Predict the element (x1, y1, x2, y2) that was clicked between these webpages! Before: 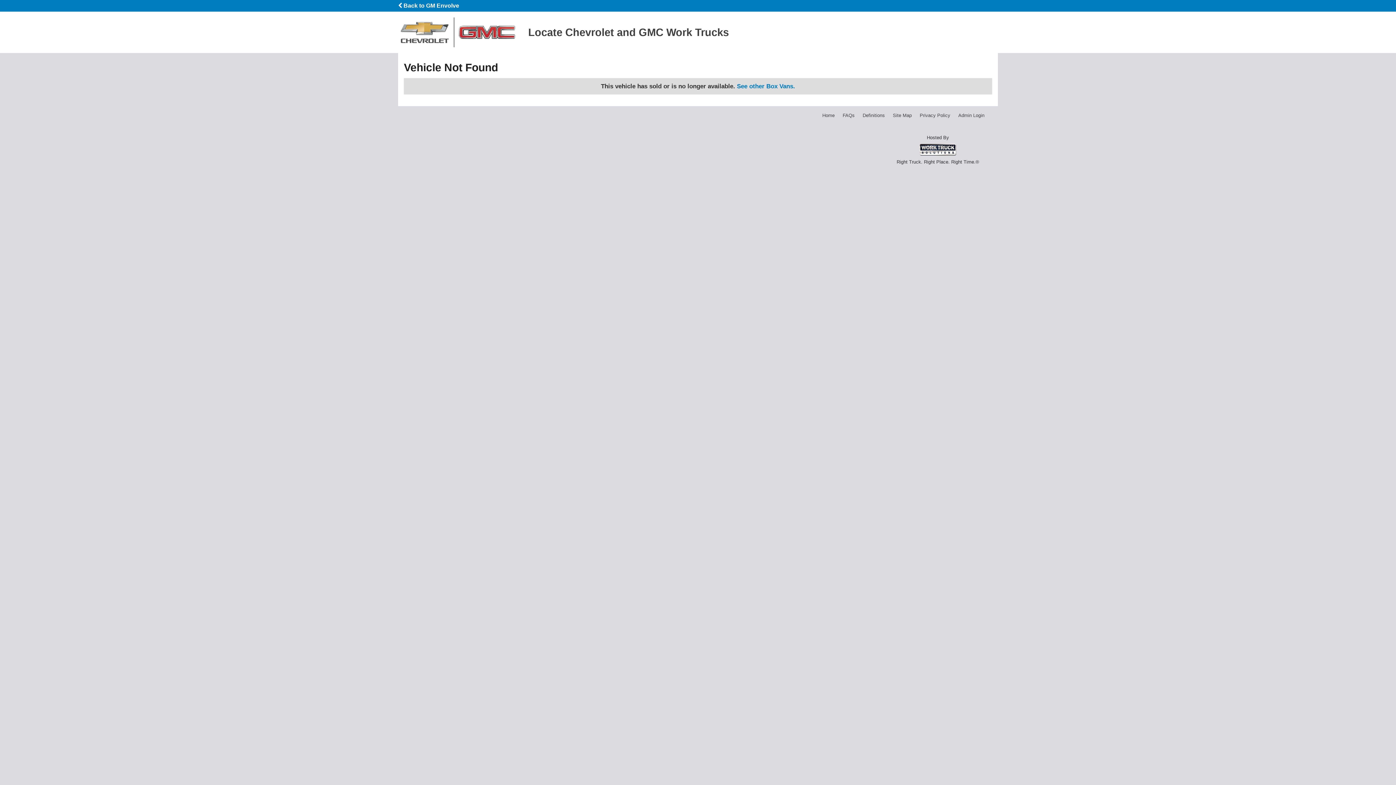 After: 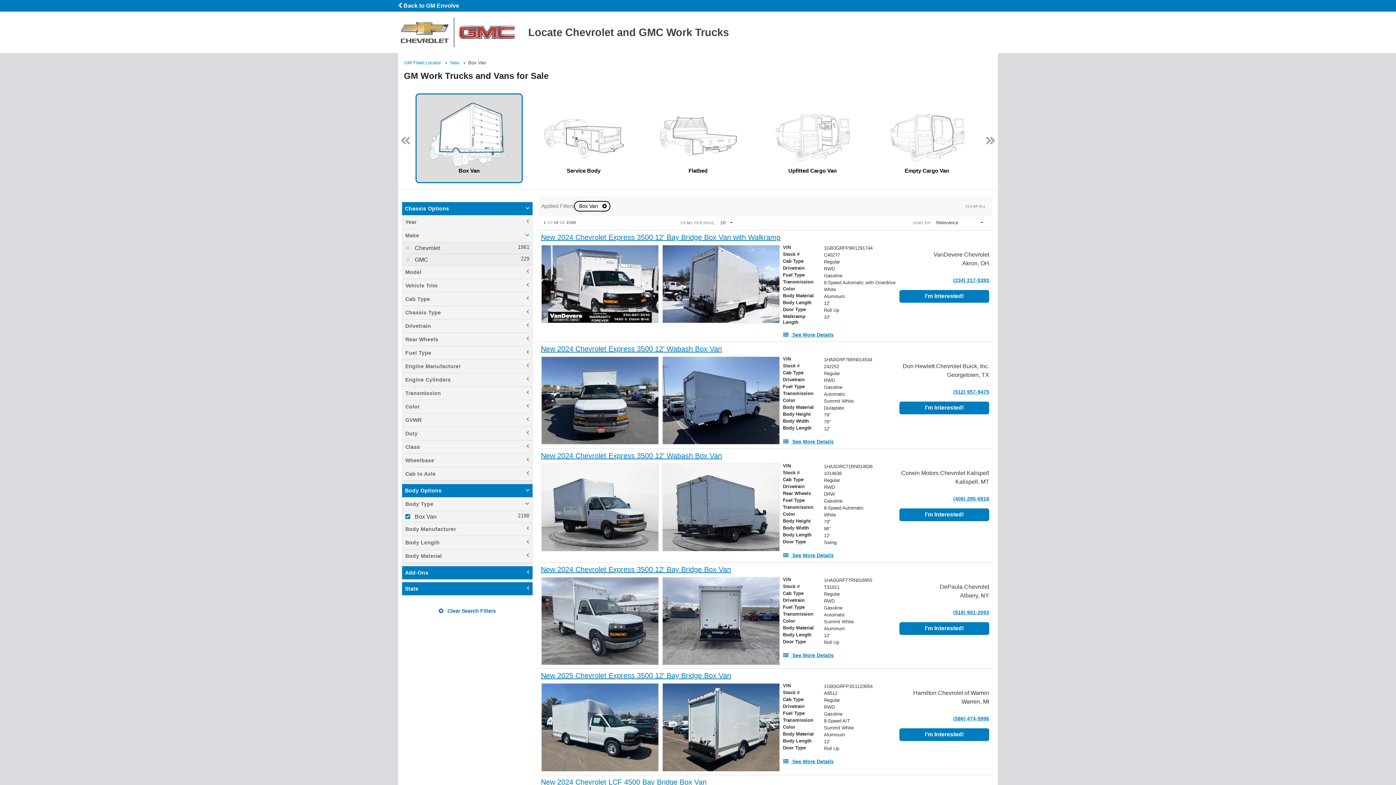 Action: bbox: (737, 82, 795, 89) label: See other Box Vans.